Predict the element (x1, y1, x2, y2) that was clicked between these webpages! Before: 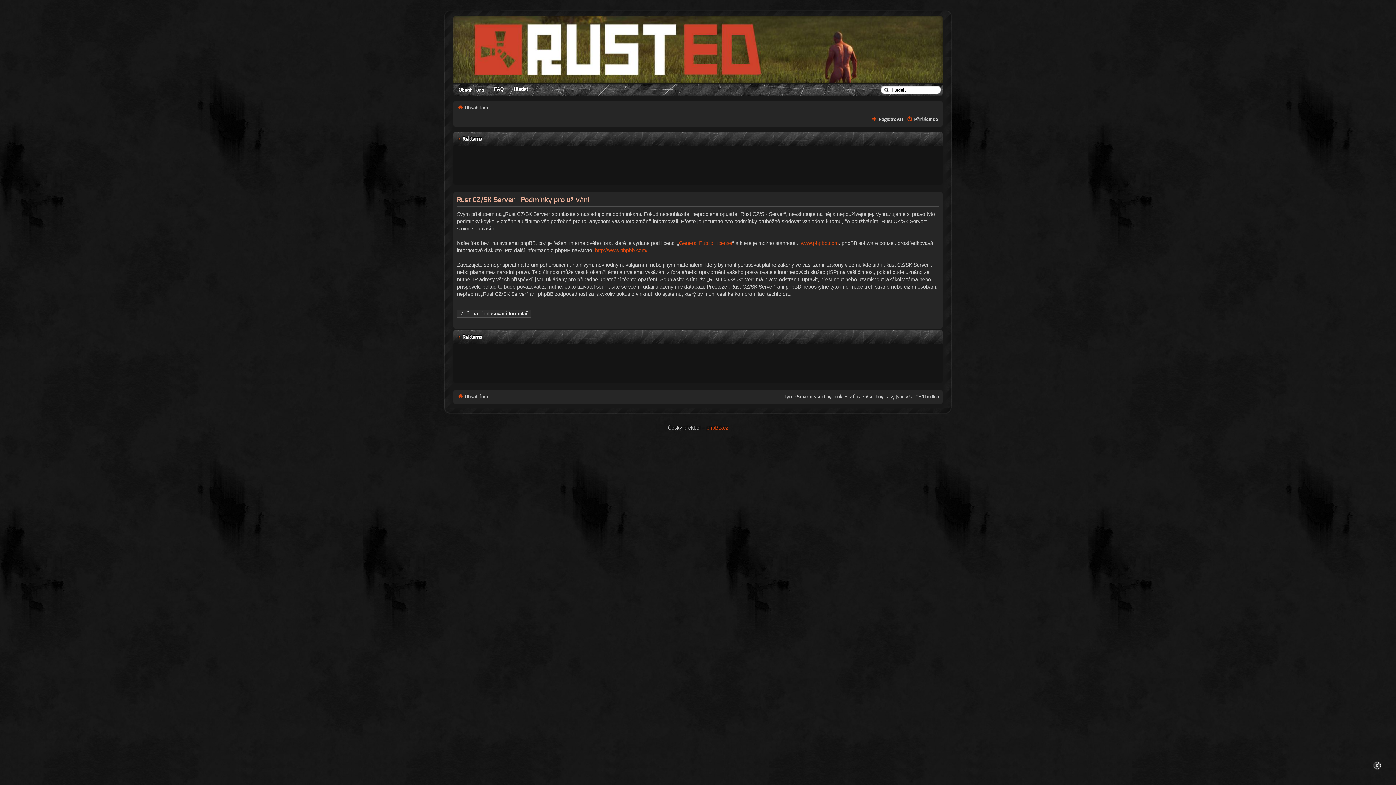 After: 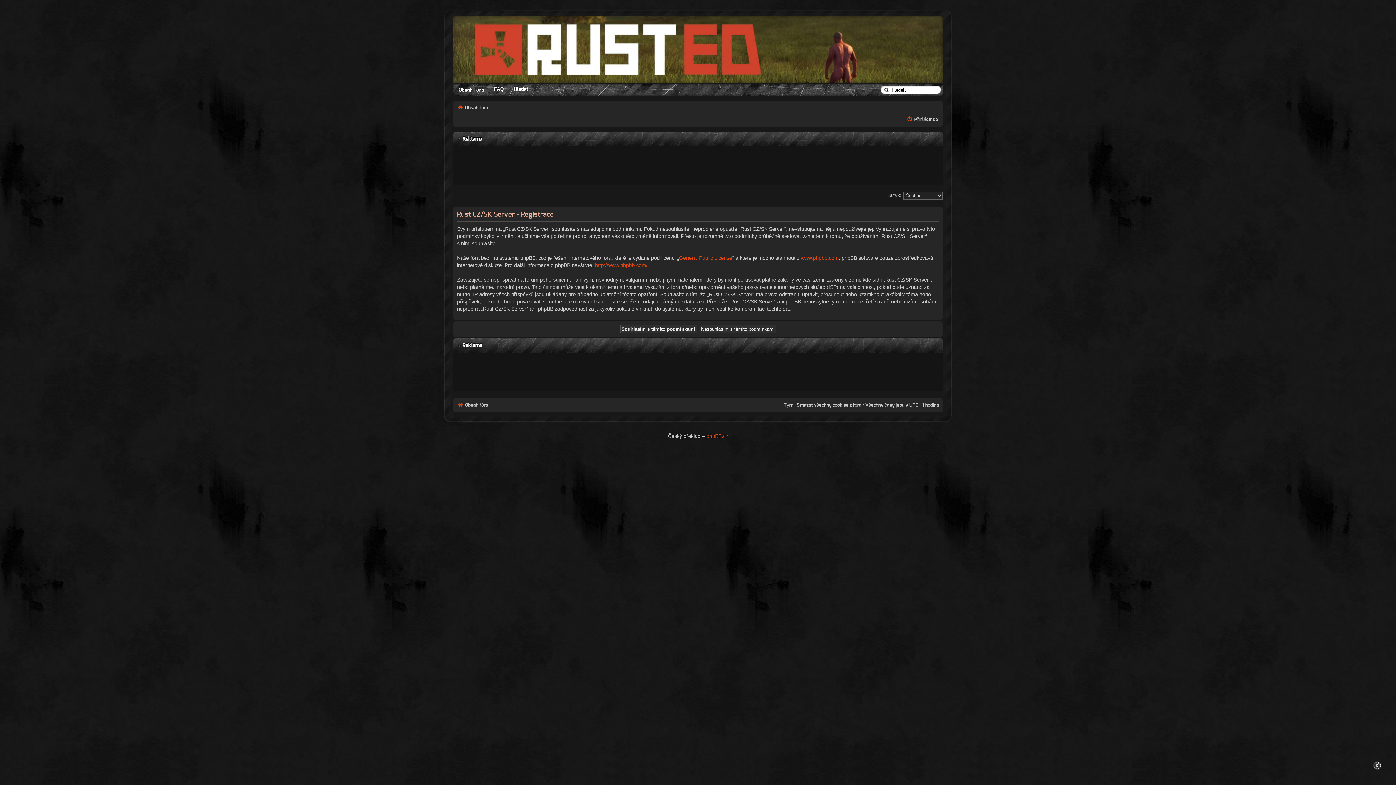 Action: label: Registrovat bbox: (879, 117, 903, 122)